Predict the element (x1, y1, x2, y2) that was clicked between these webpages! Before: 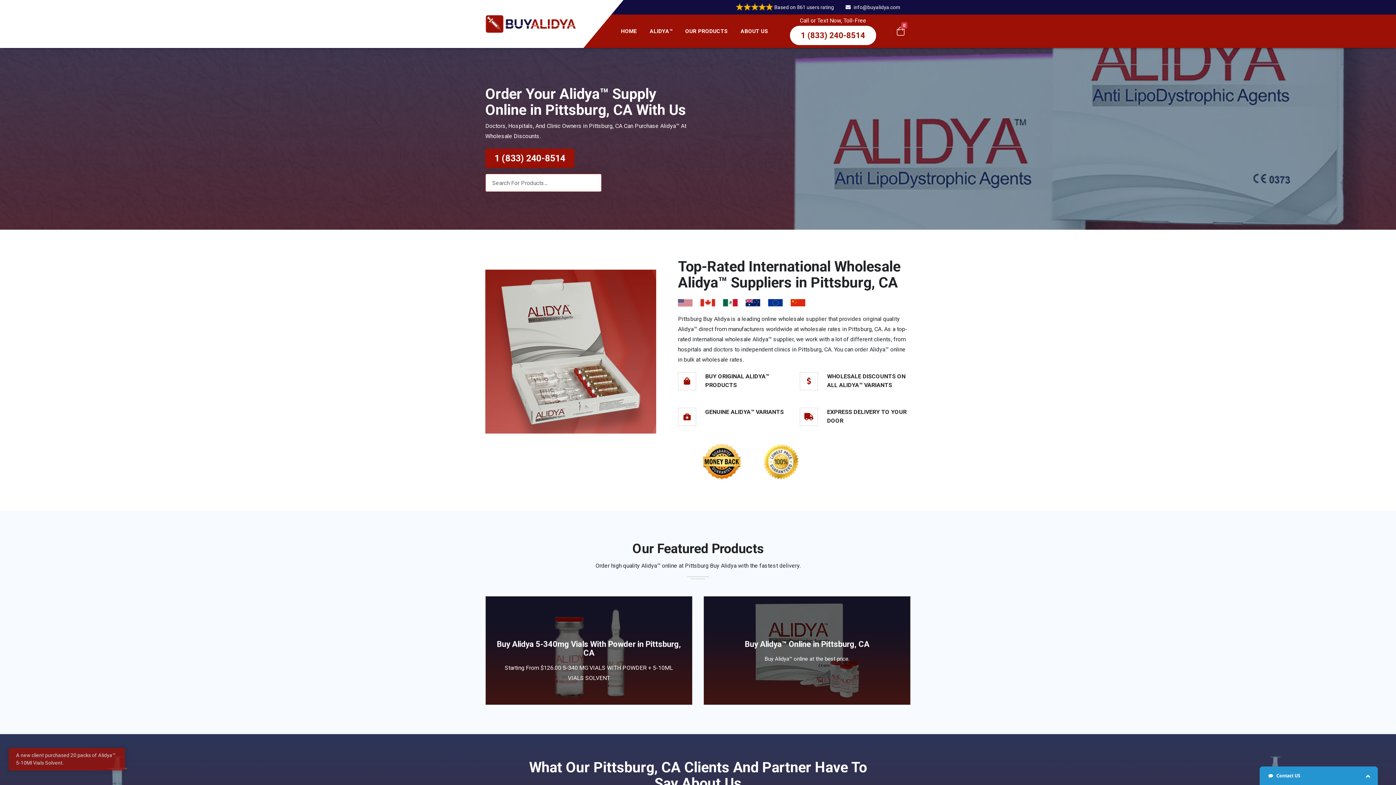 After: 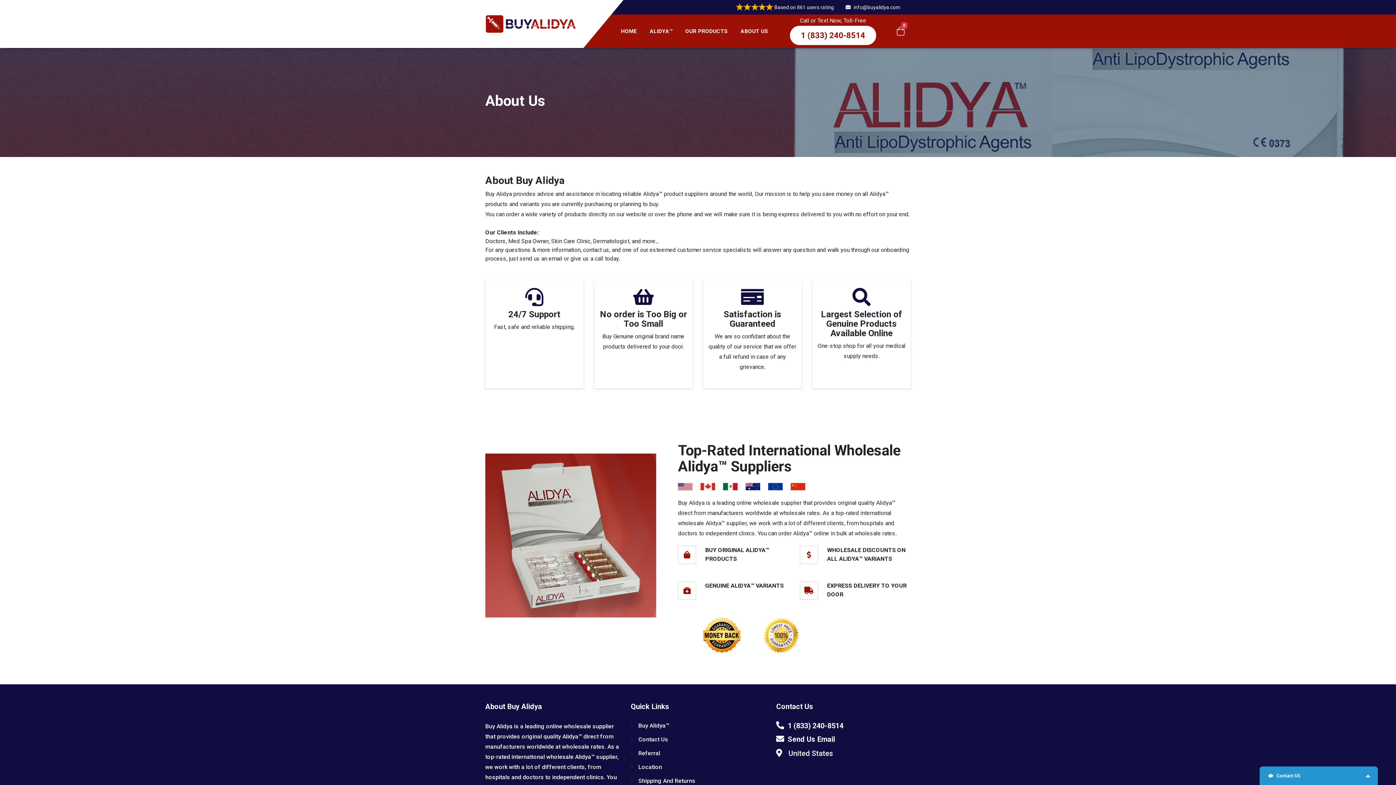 Action: bbox: (740, 14, 768, 48) label: ABOUT US